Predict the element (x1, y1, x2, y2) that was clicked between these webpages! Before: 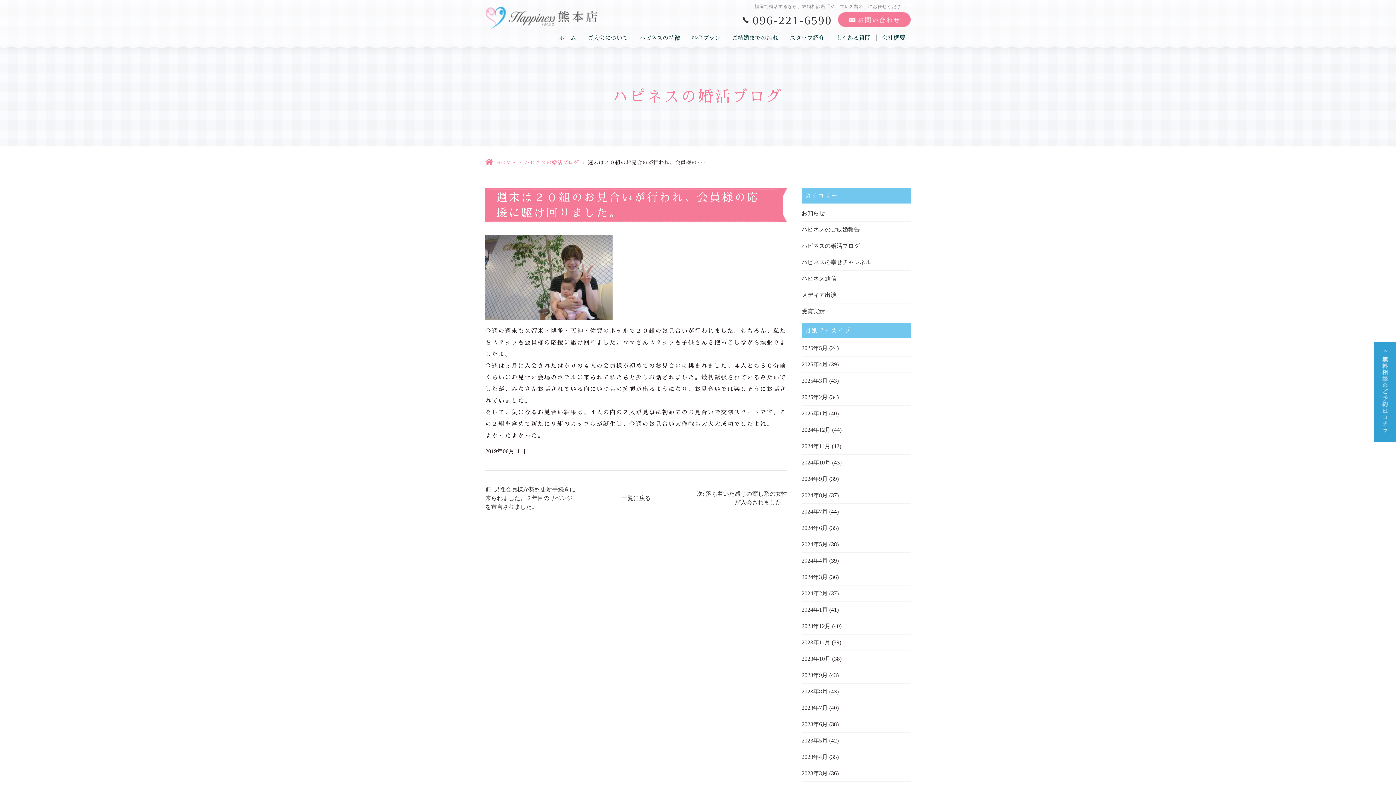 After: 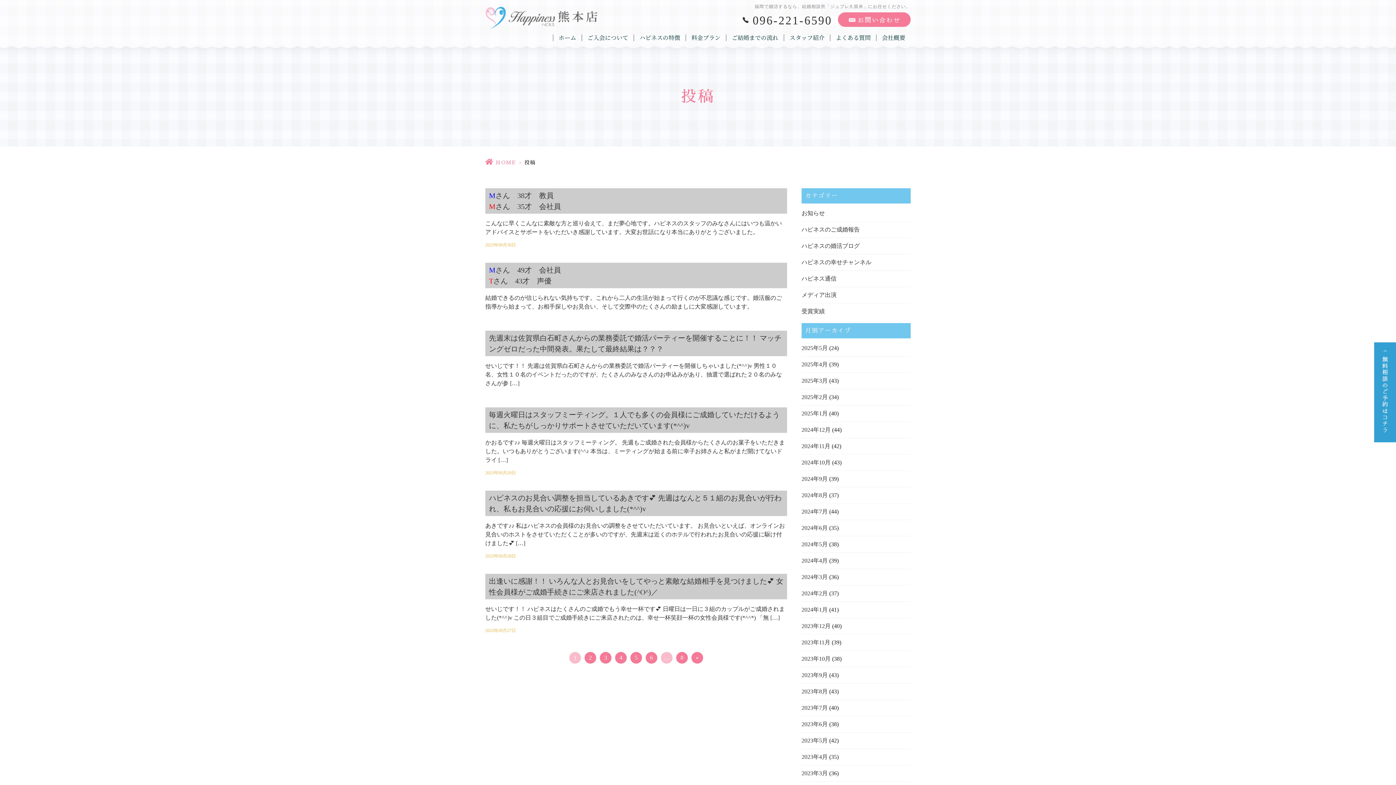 Action: bbox: (801, 672, 828, 678) label: 2023年9月